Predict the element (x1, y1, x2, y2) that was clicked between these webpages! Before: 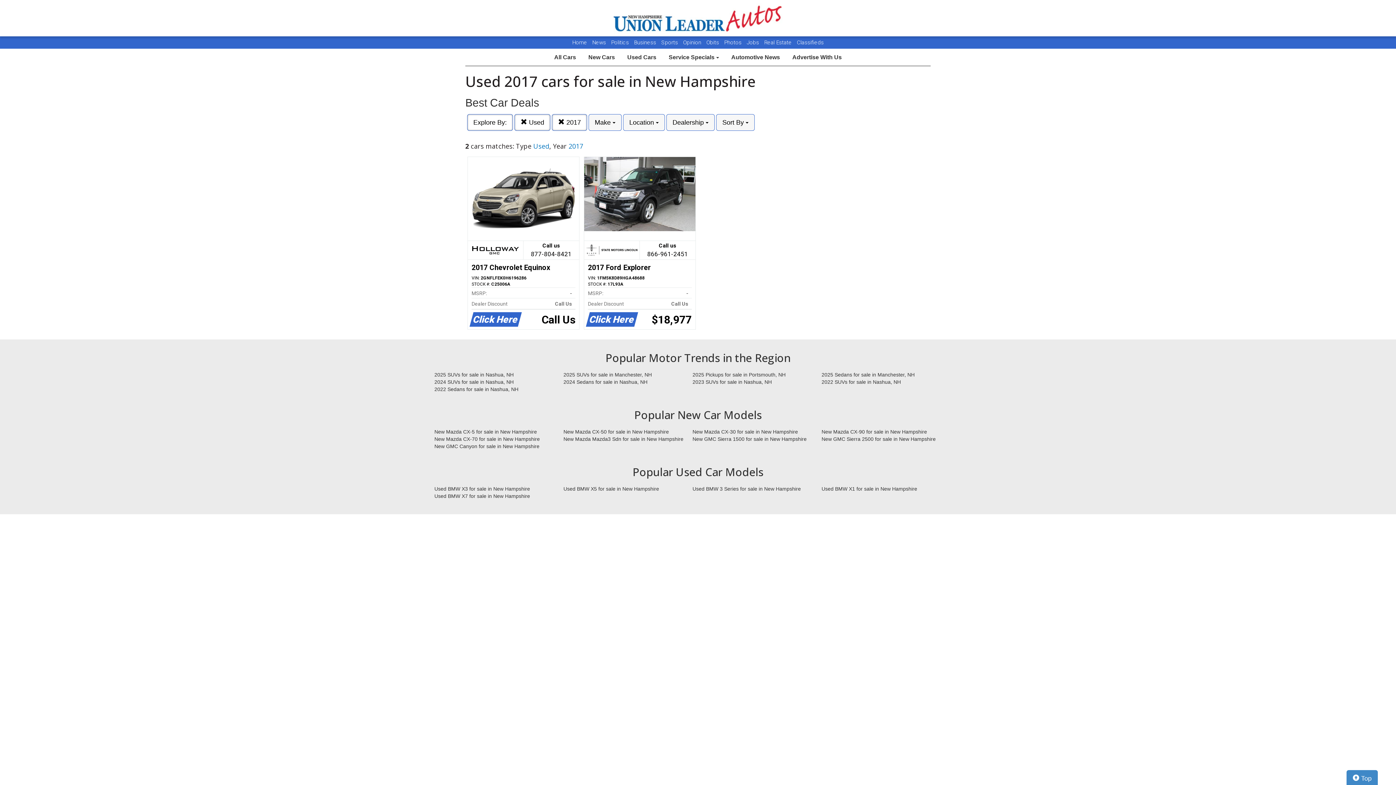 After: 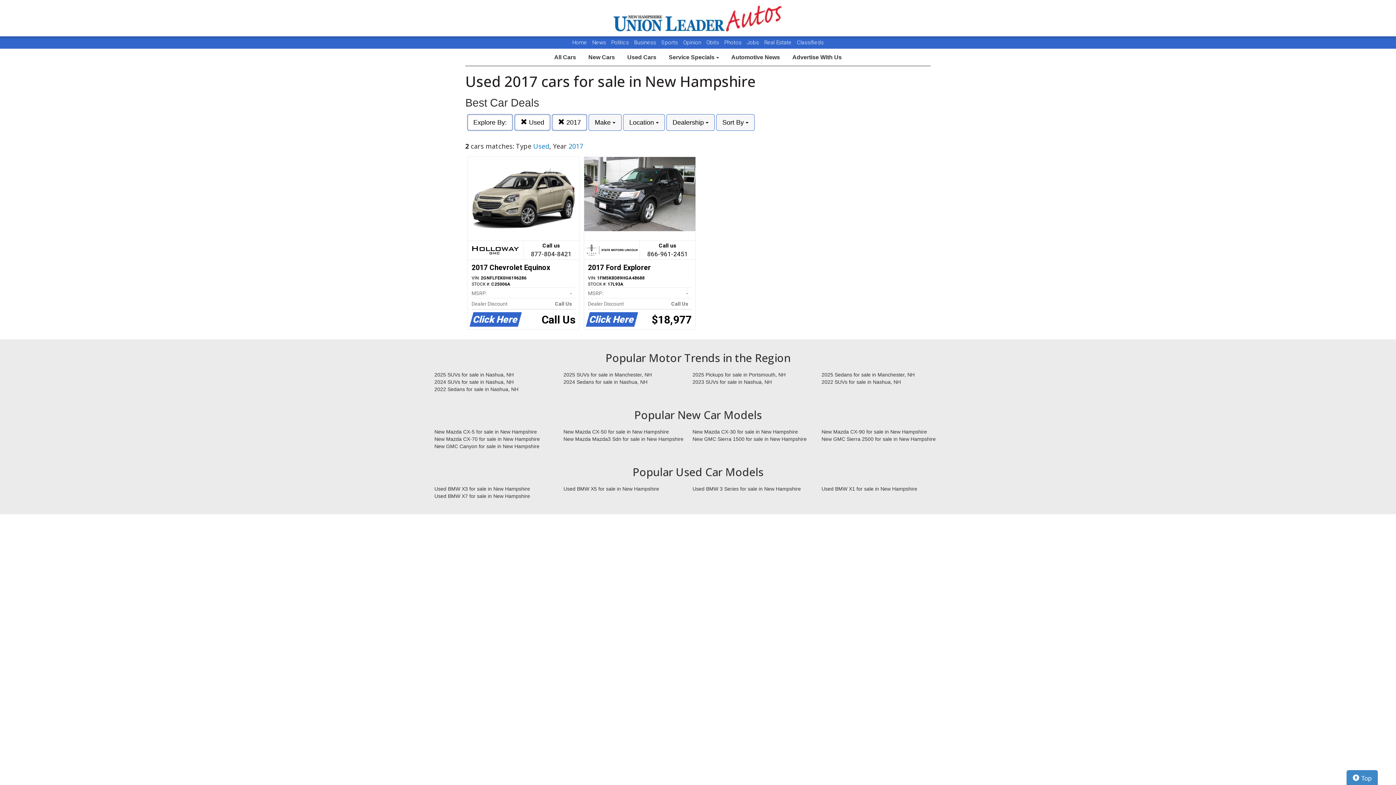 Action: label: Business  bbox: (634, 39, 657, 45)